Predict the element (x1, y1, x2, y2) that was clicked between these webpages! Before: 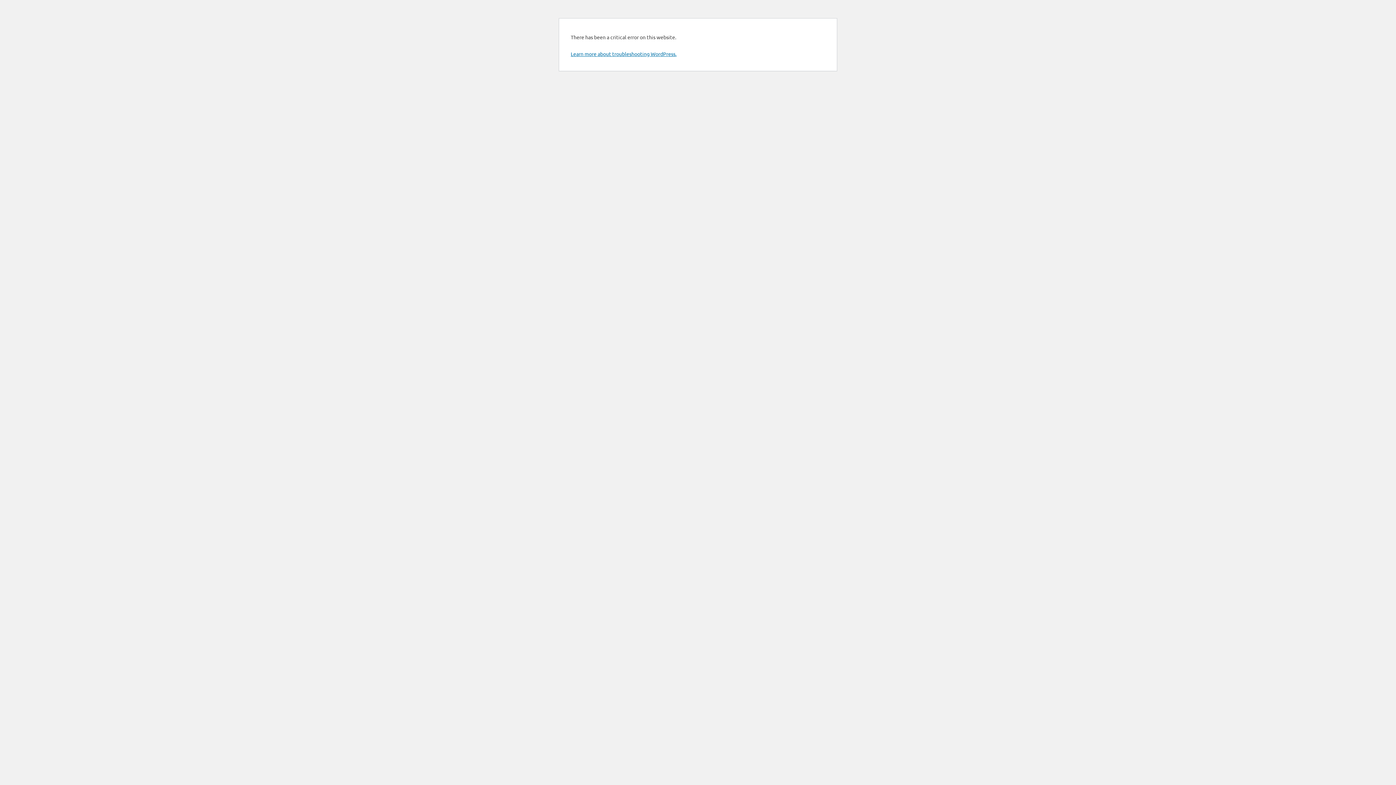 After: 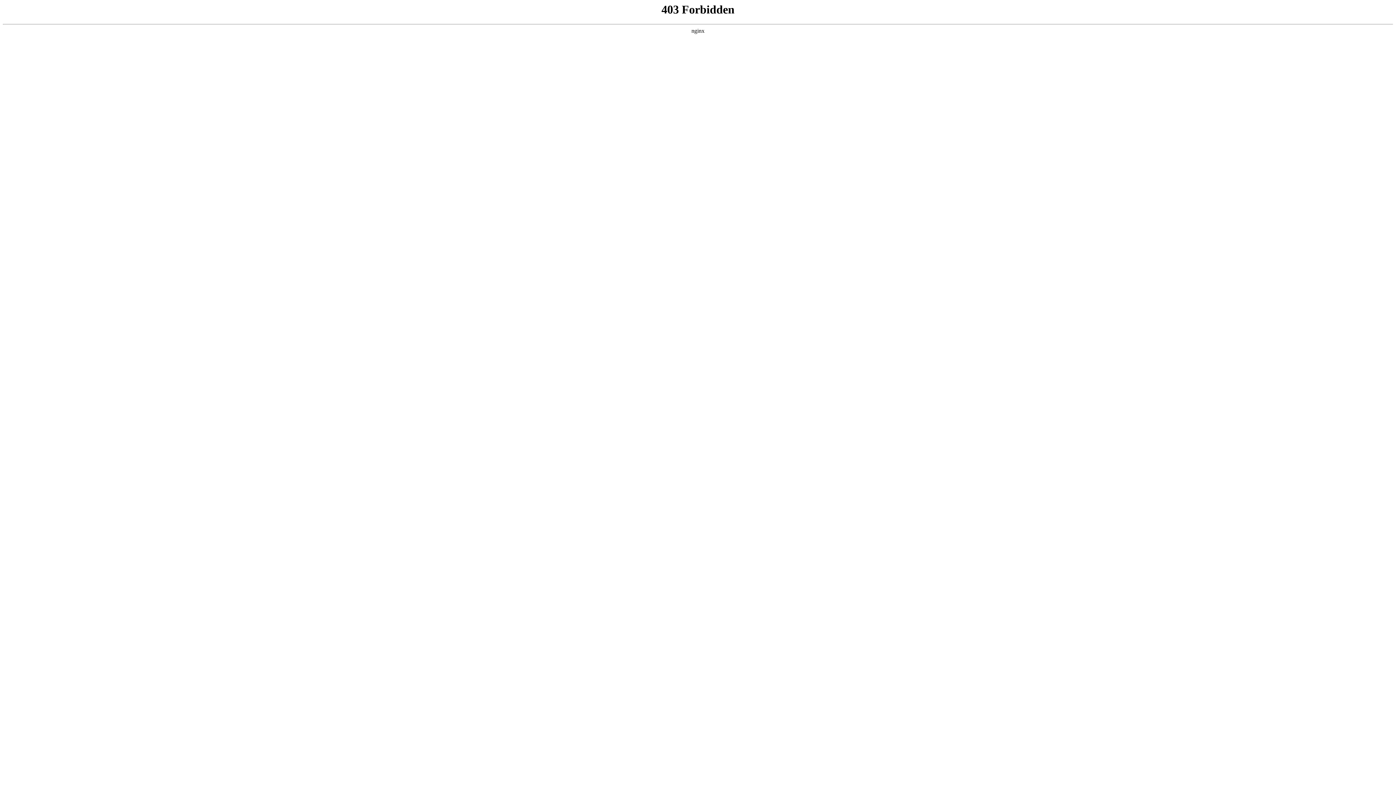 Action: label: Learn more about troubleshooting WordPress. bbox: (570, 50, 676, 57)